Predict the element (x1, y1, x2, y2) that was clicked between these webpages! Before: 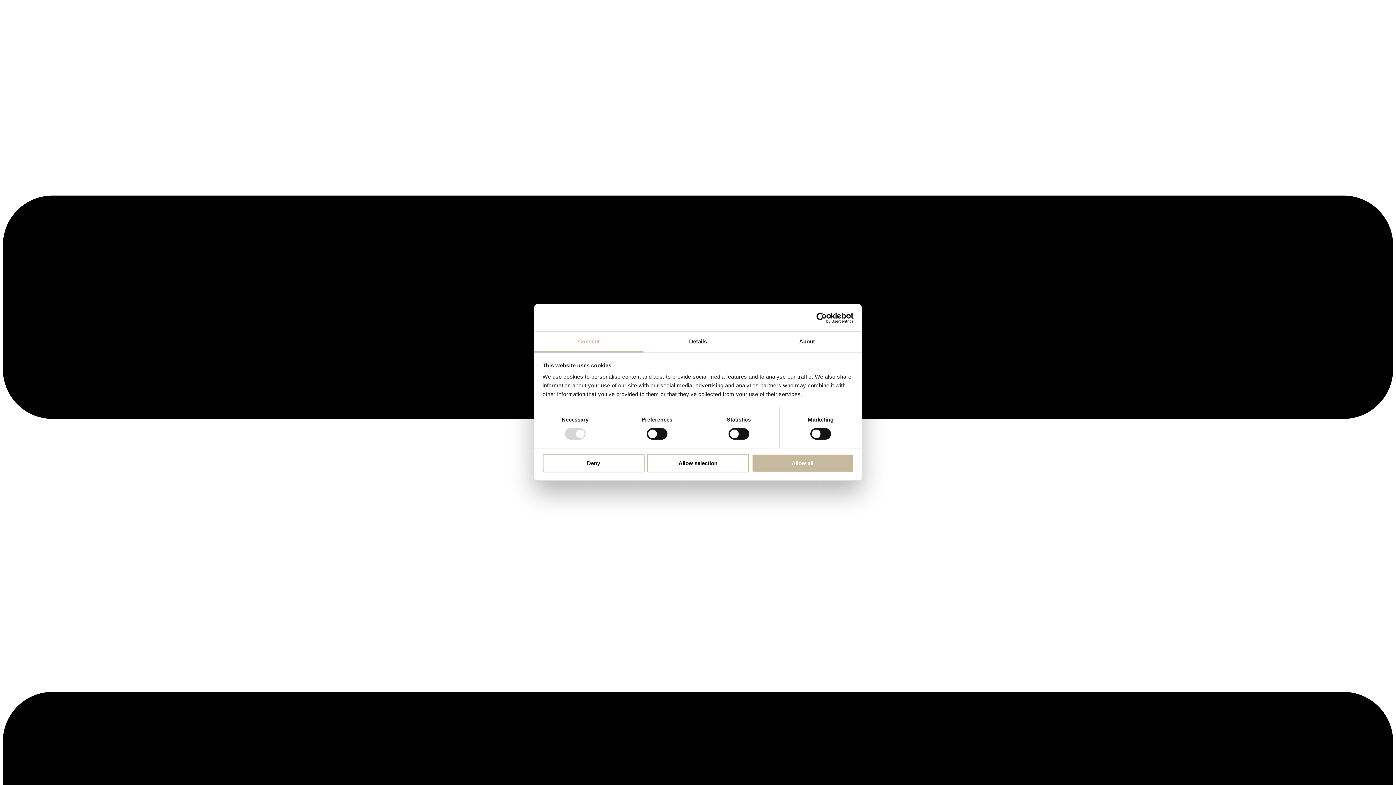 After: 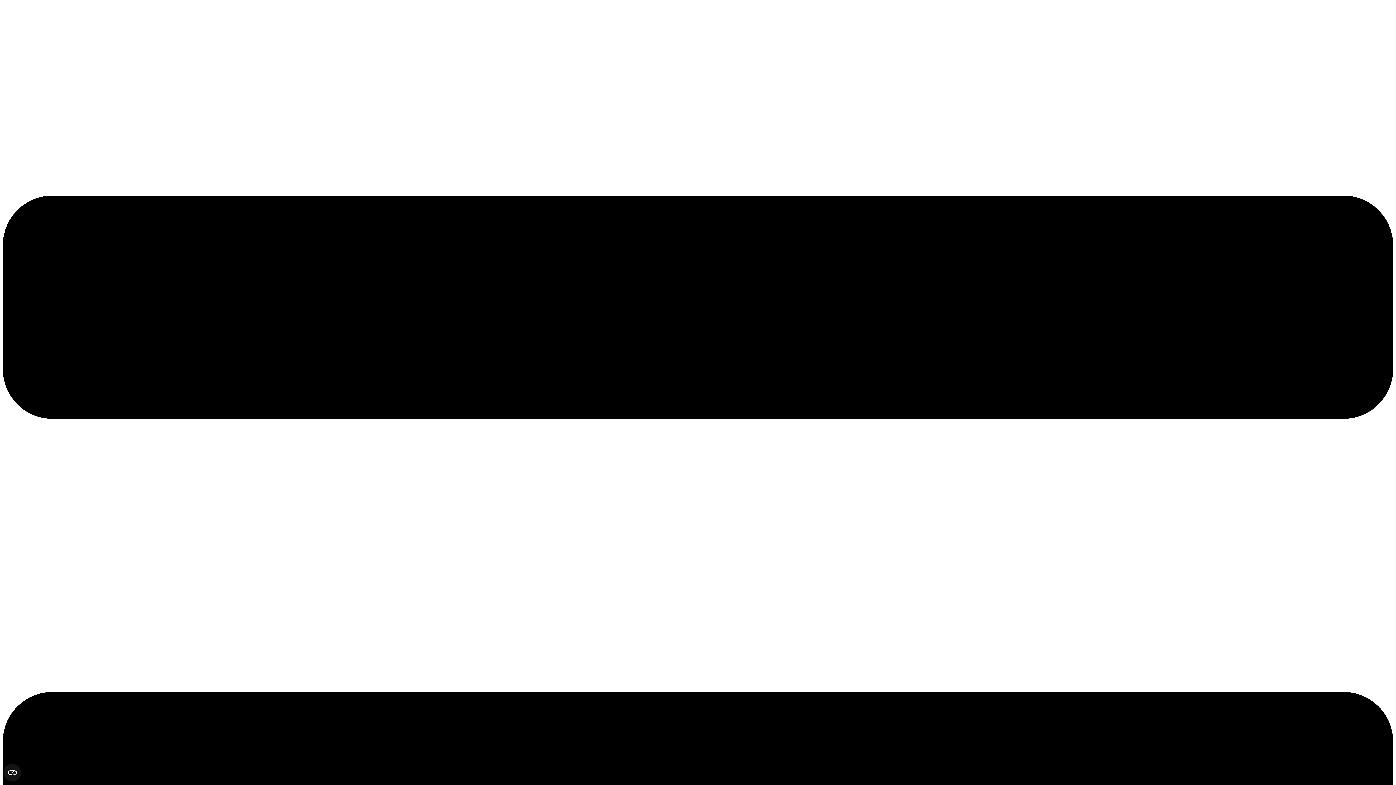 Action: label: Deny bbox: (542, 454, 644, 472)